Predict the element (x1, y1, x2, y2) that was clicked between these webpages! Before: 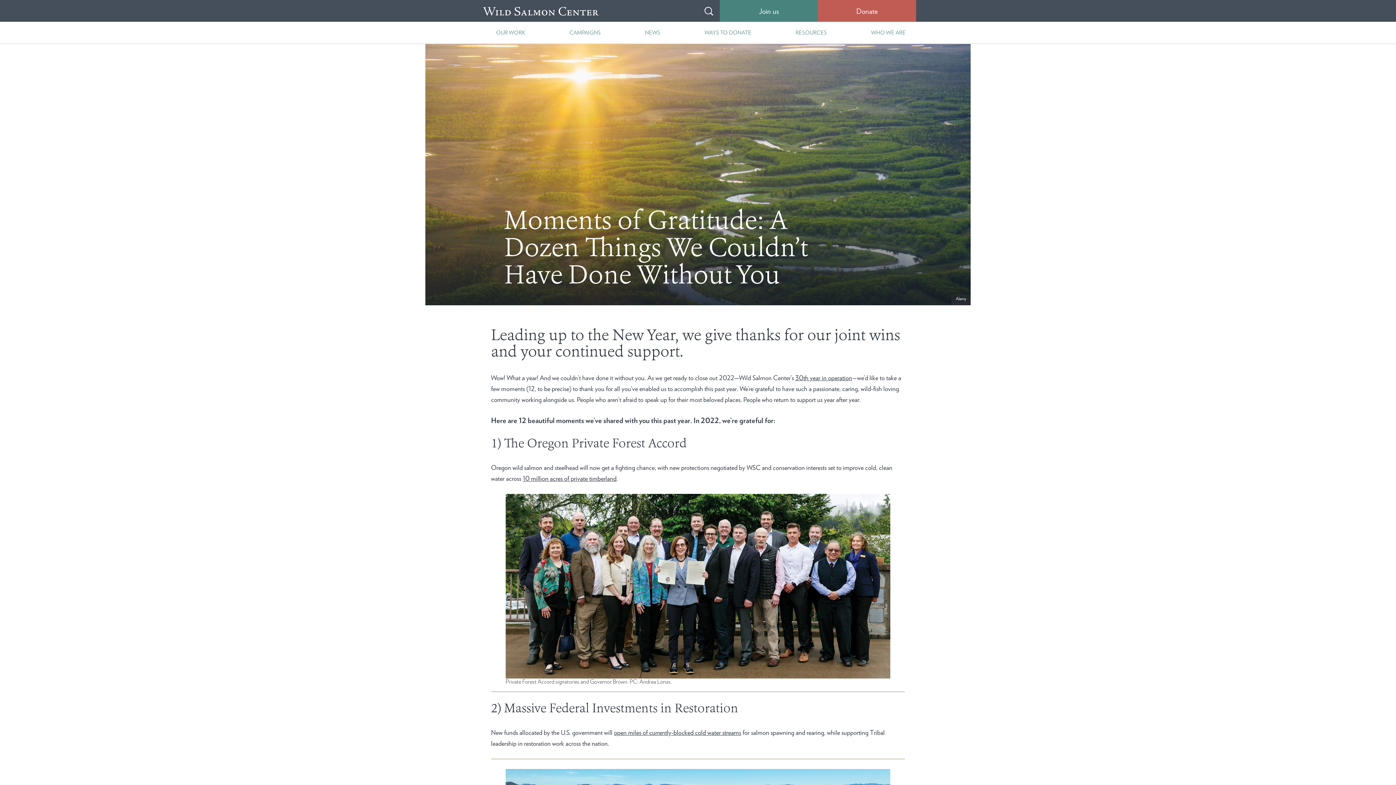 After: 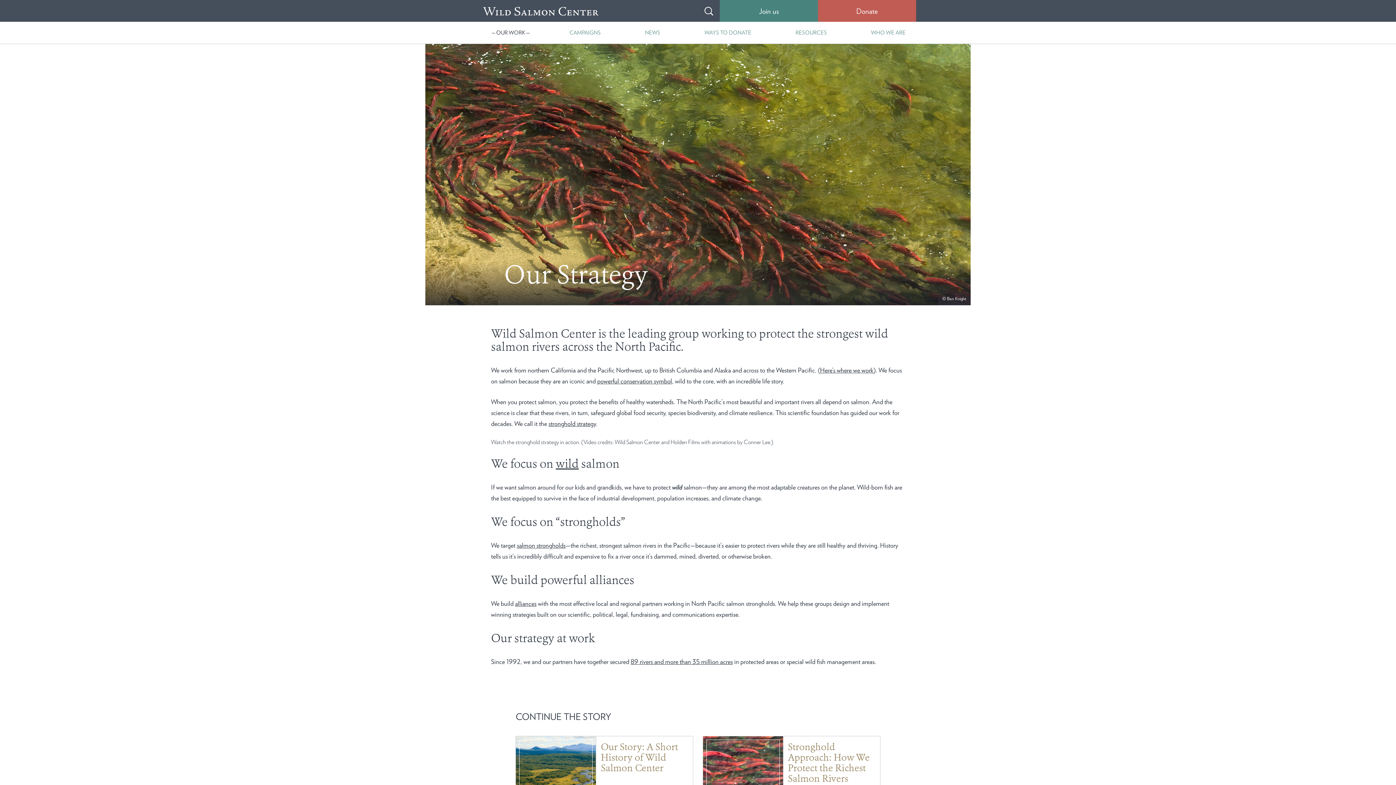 Action: bbox: (474, 21, 547, 43) label: OUR WORK